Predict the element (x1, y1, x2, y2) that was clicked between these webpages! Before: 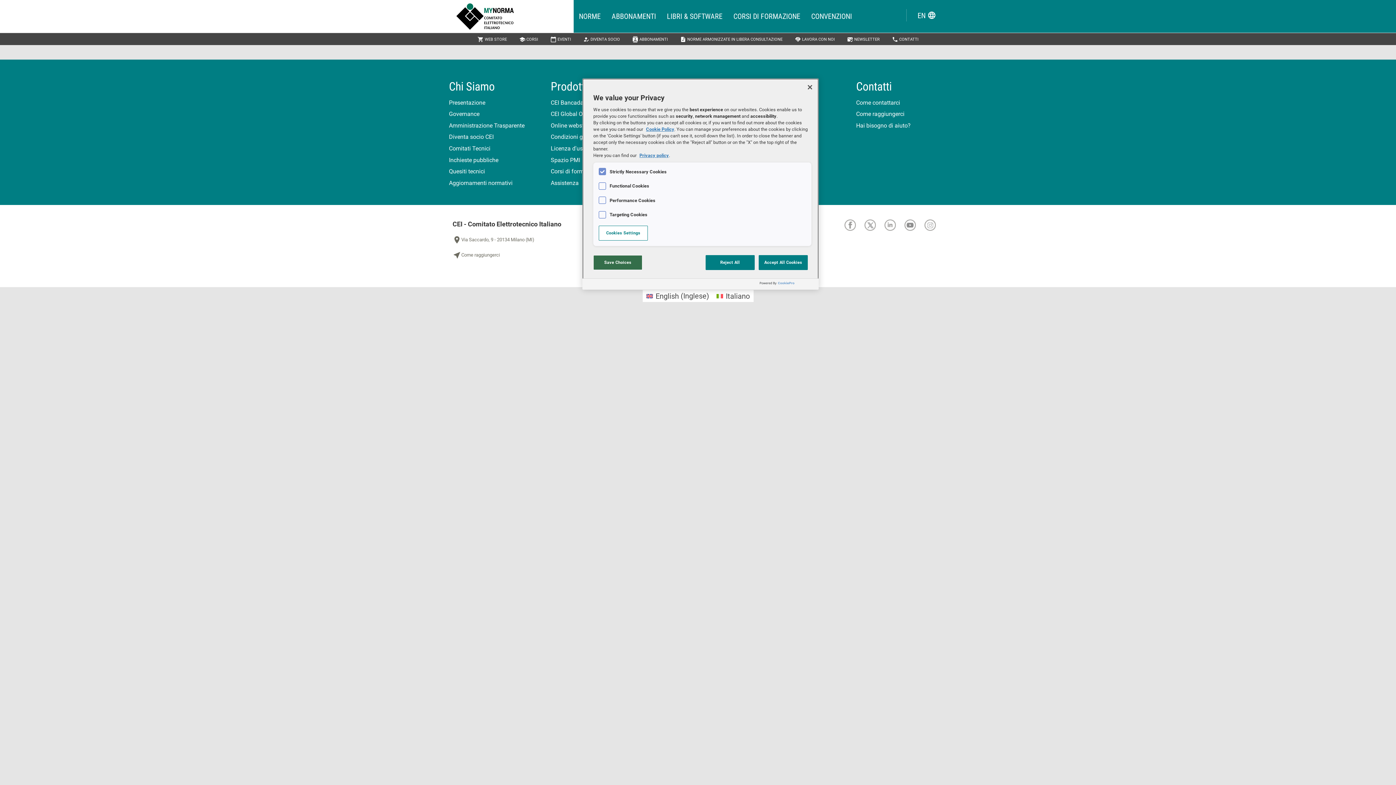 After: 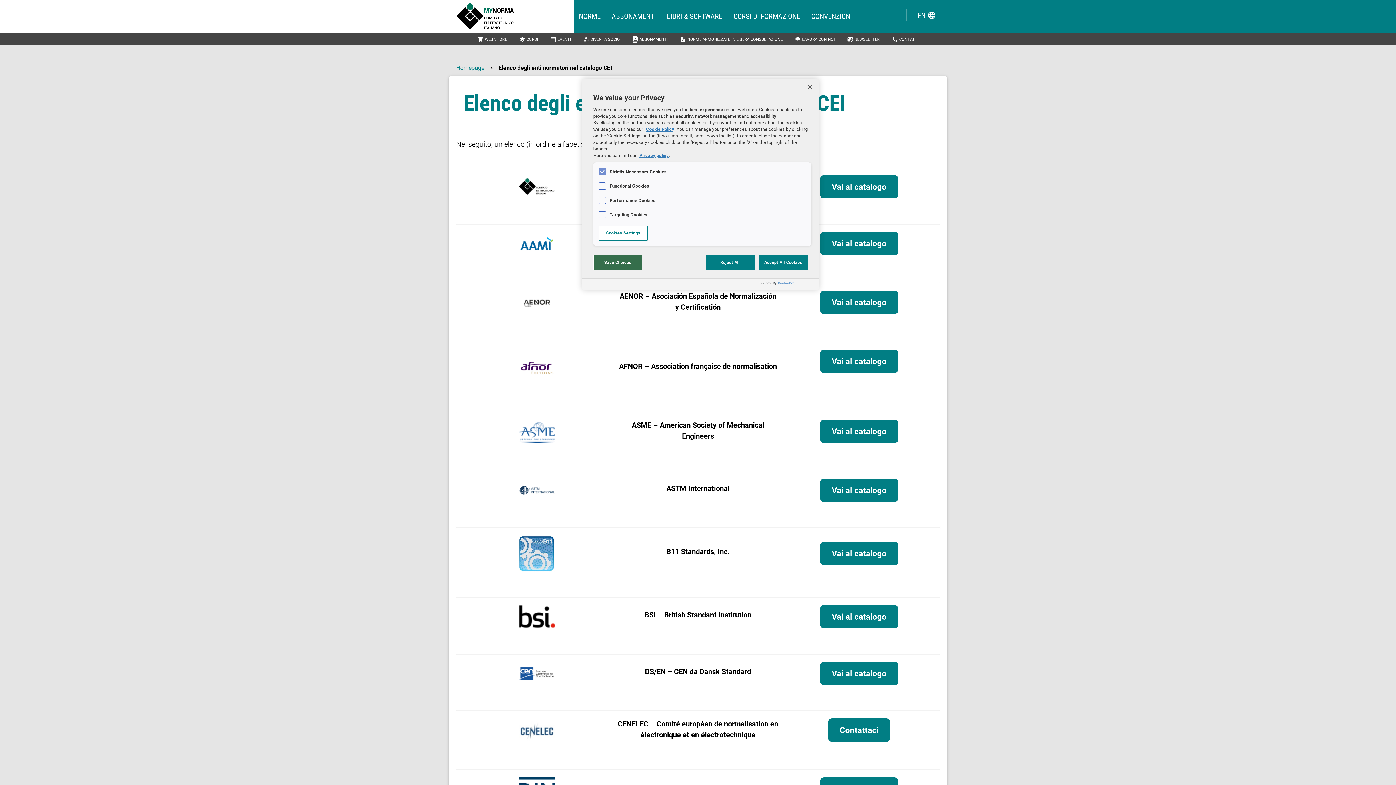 Action: bbox: (573, 9, 606, 23) label: NORME